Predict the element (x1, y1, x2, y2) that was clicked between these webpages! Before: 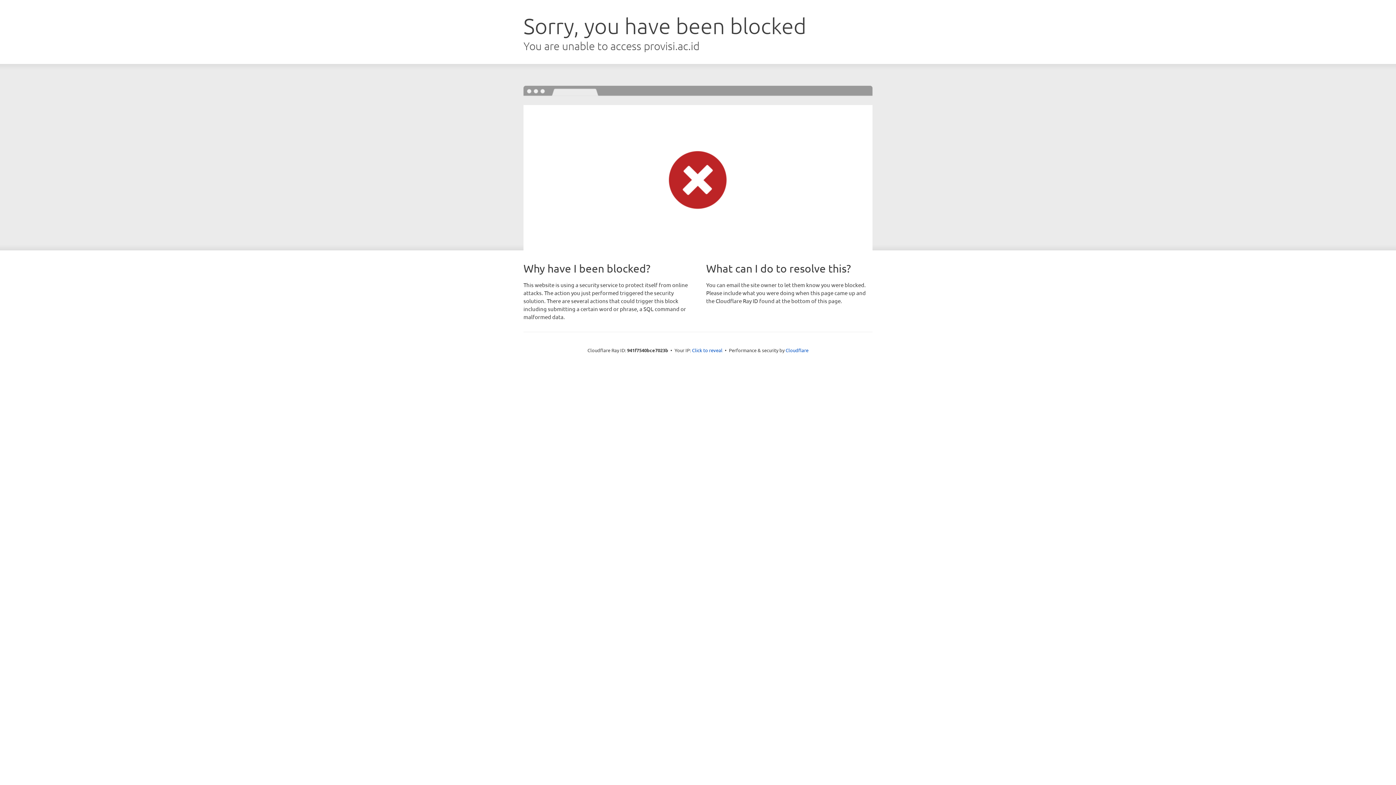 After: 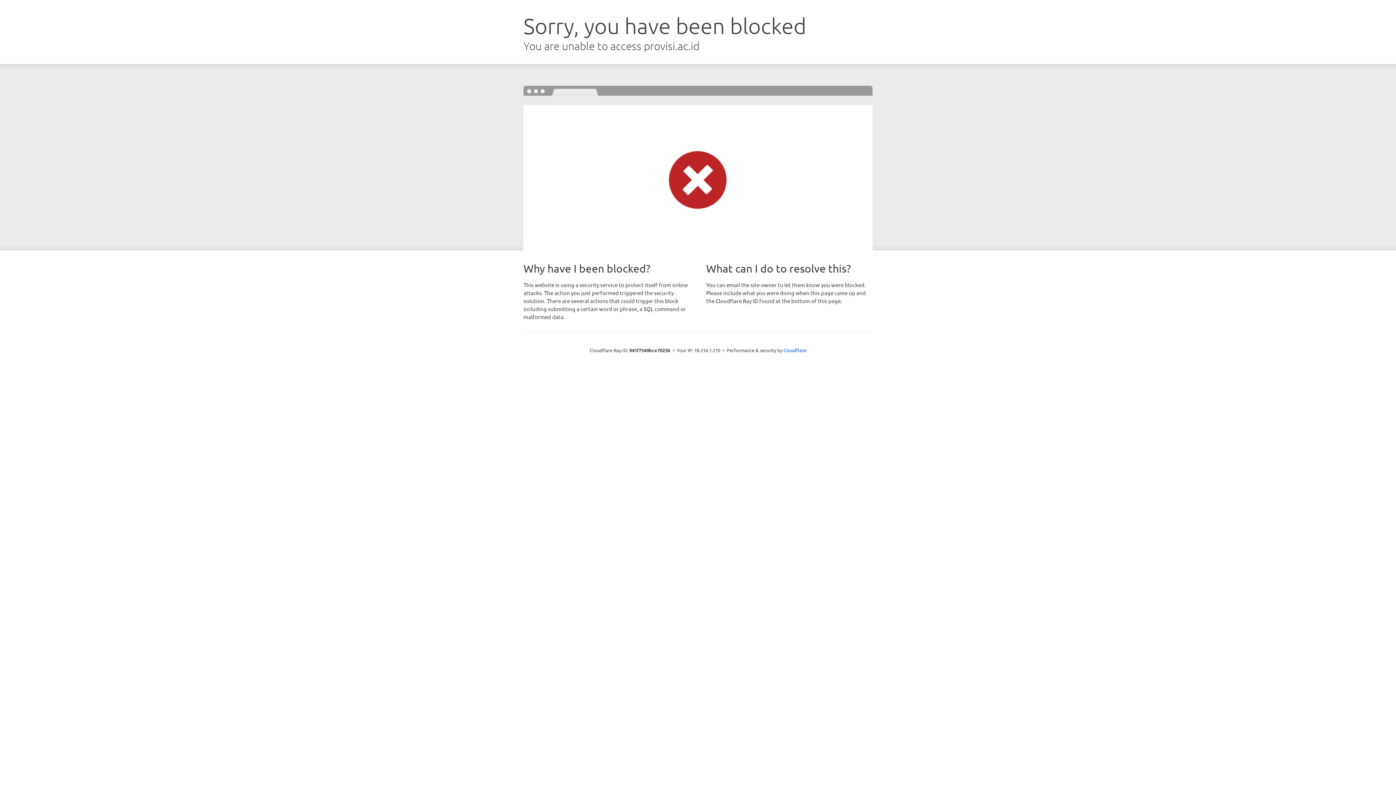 Action: label: Click to reveal bbox: (692, 346, 722, 353)